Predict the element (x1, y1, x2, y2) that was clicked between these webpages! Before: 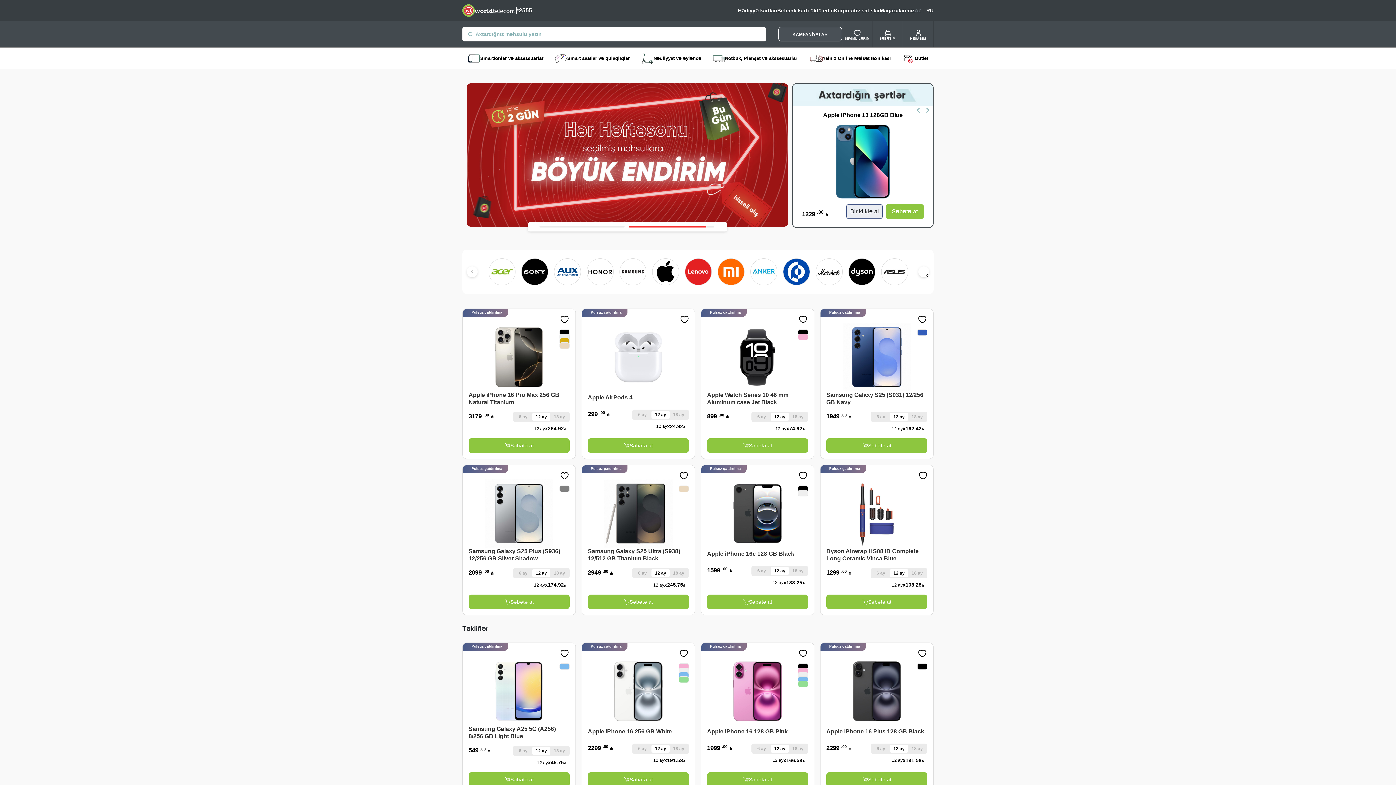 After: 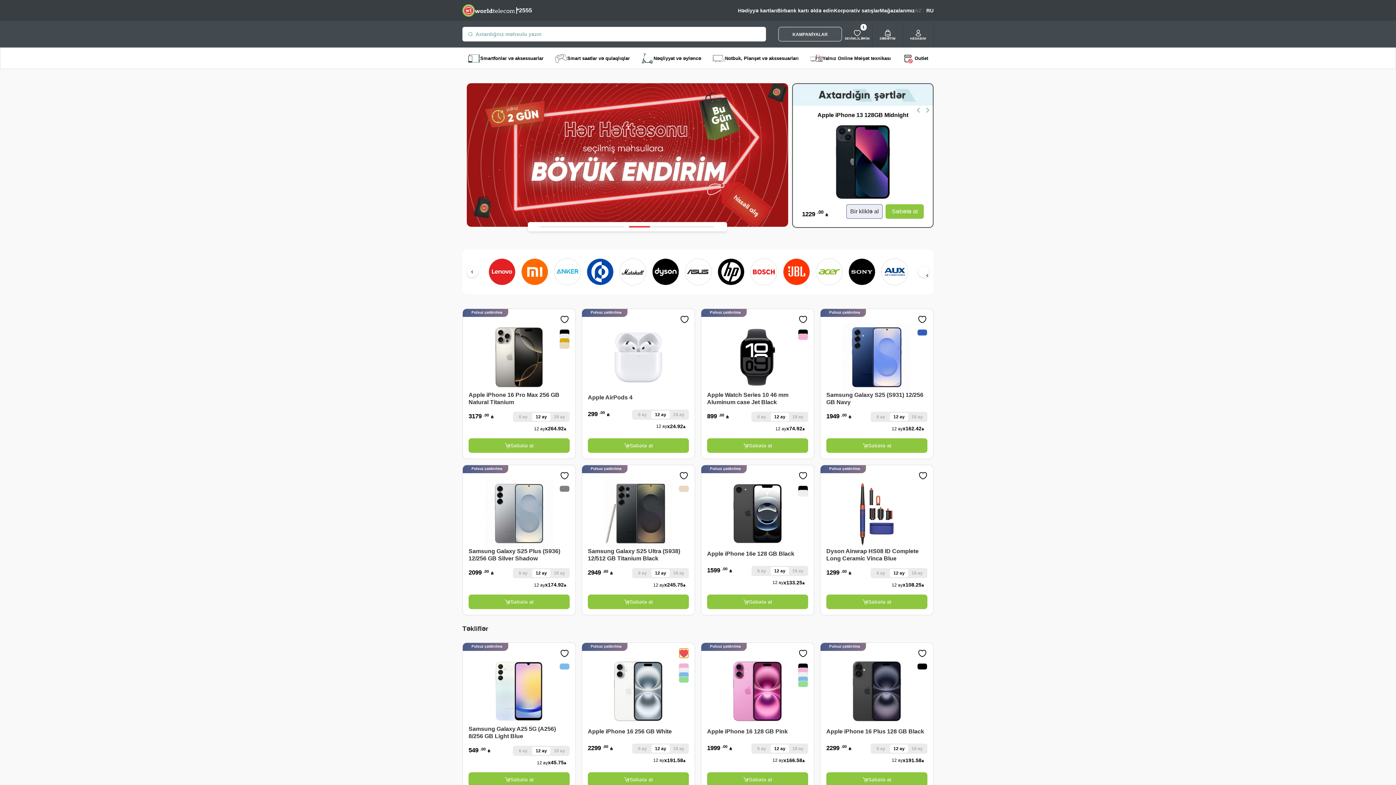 Action: bbox: (679, 649, 688, 657)